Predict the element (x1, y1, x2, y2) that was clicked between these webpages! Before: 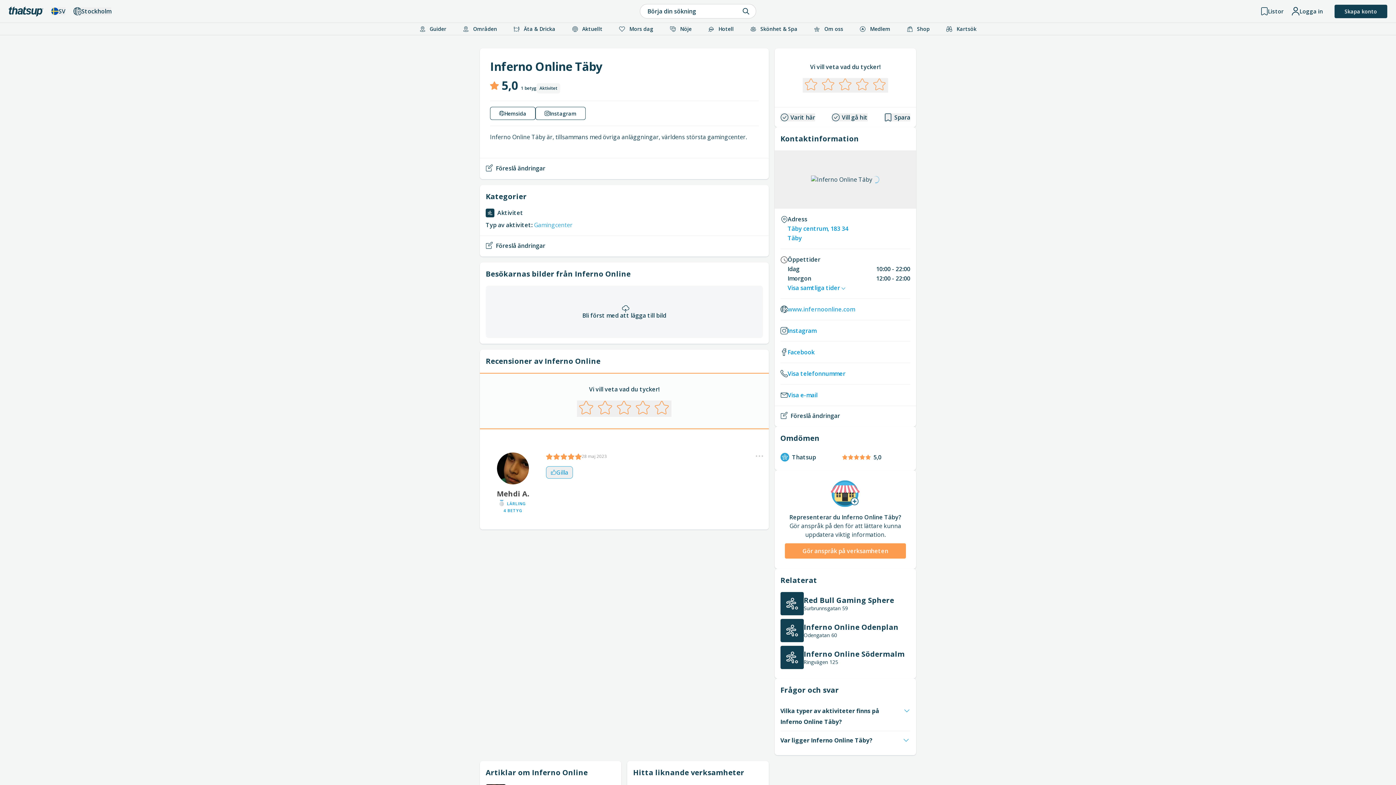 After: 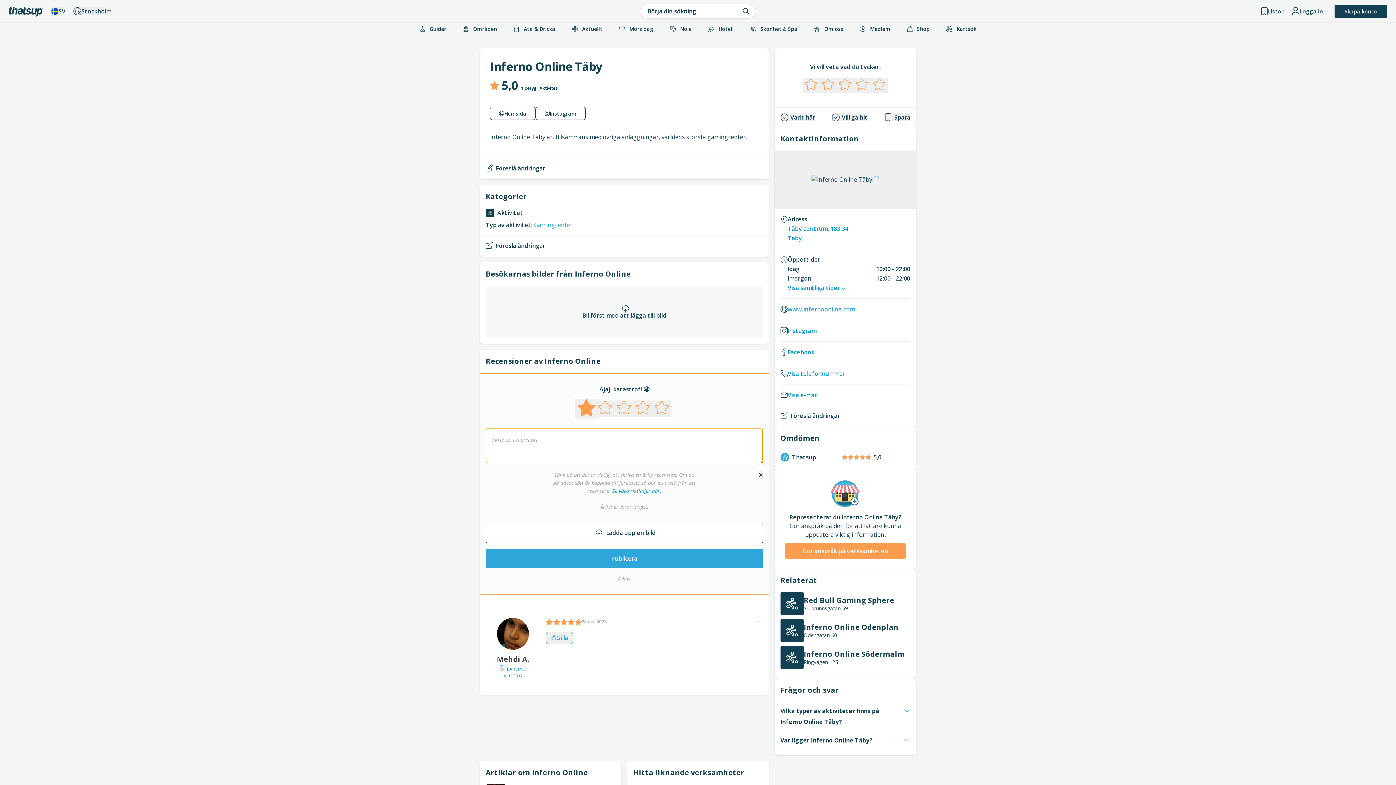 Action: bbox: (577, 400, 596, 416)